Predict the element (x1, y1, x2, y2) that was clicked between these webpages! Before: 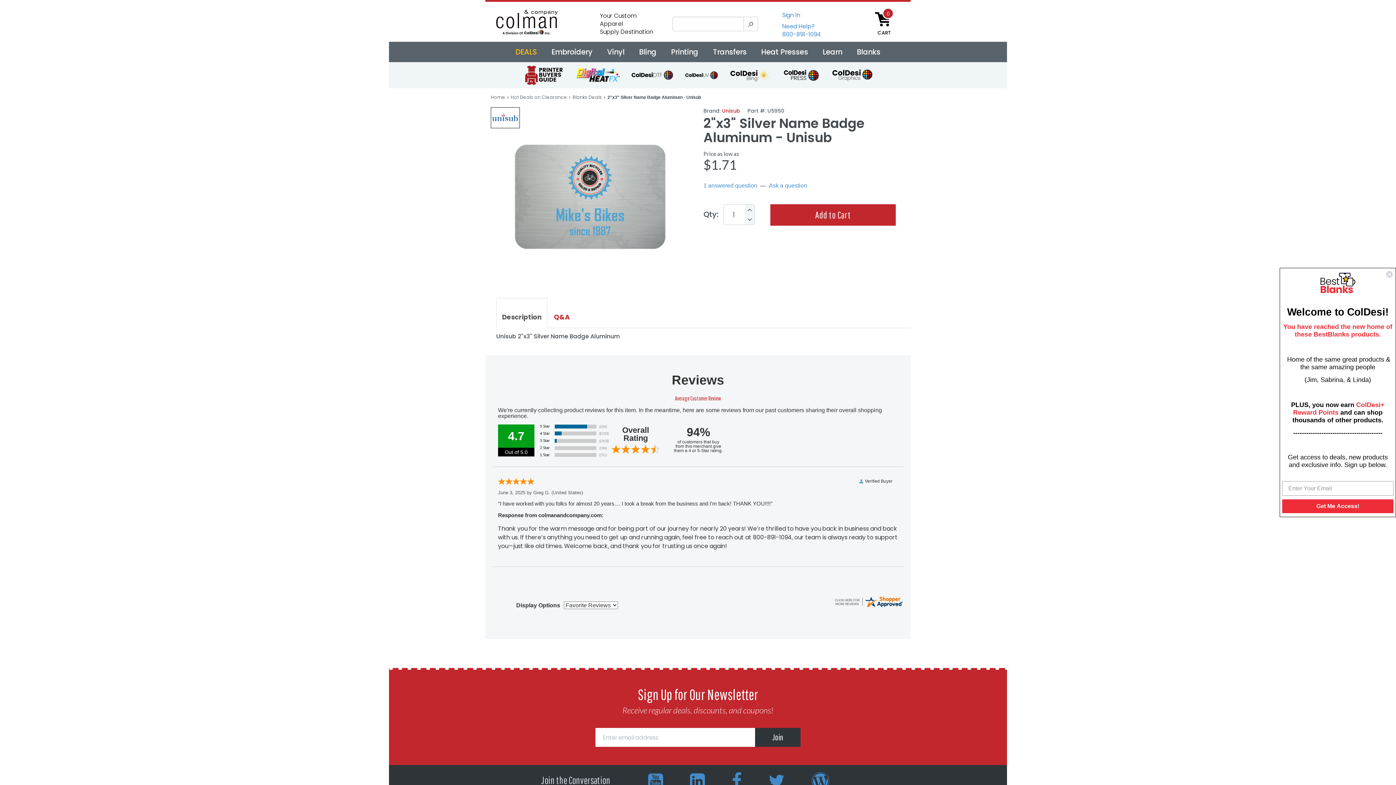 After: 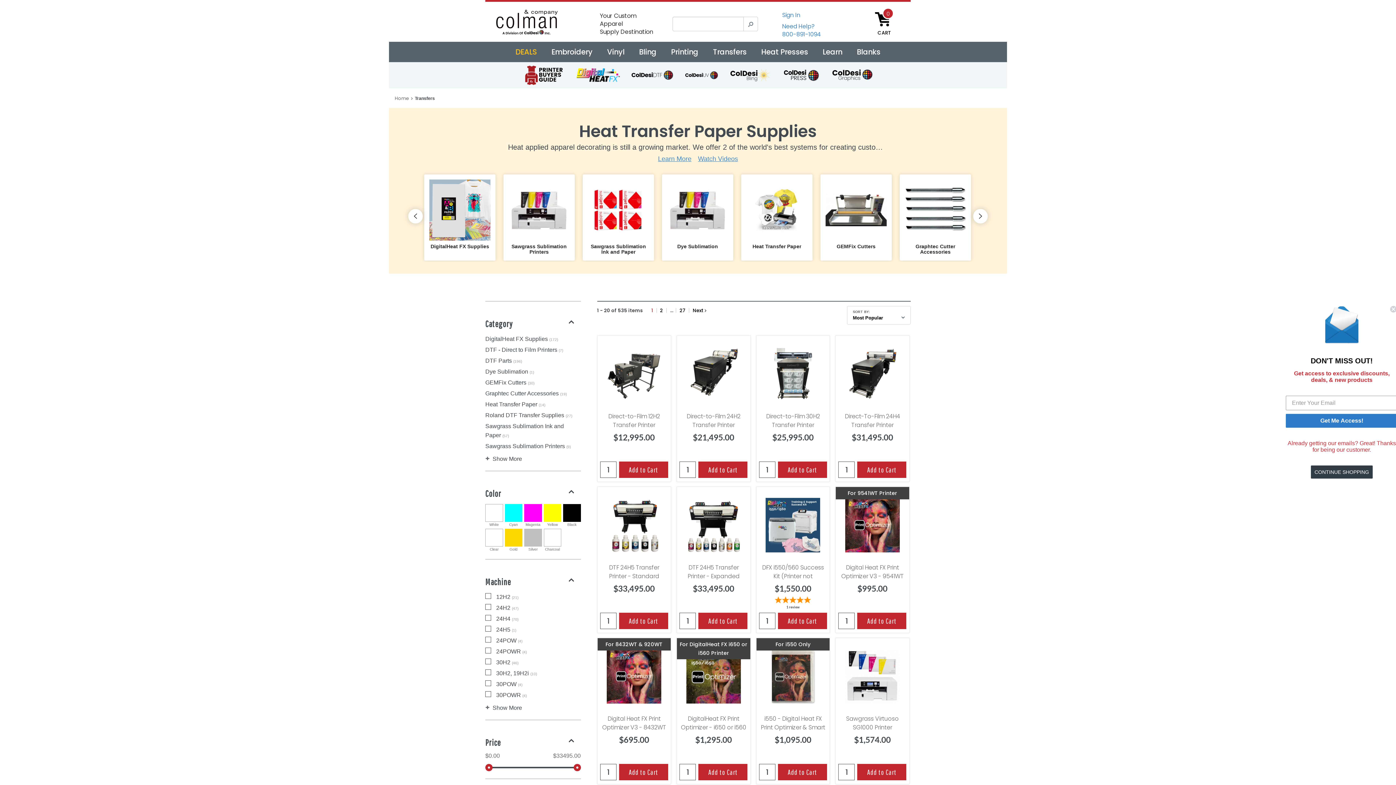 Action: label: Transfers bbox: (713, 43, 746, 60)